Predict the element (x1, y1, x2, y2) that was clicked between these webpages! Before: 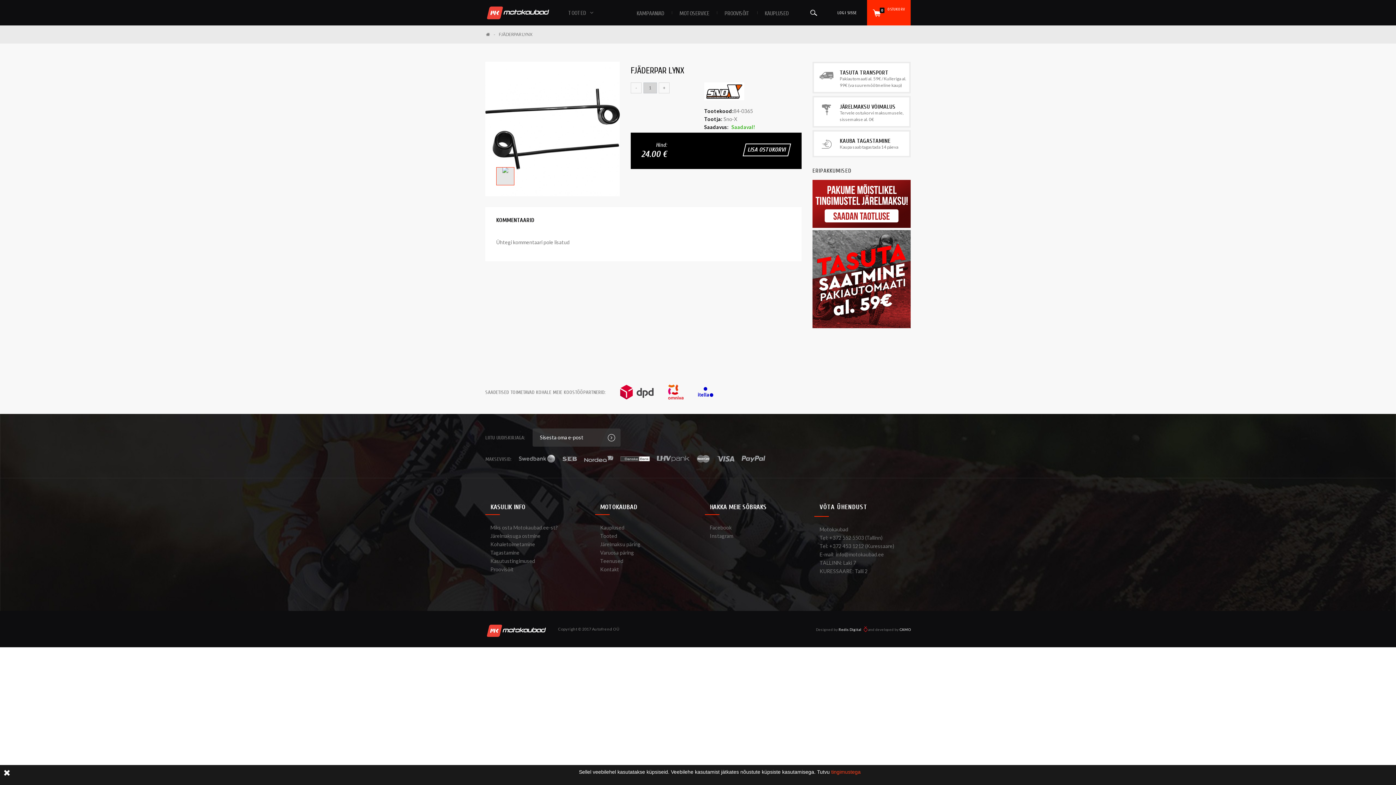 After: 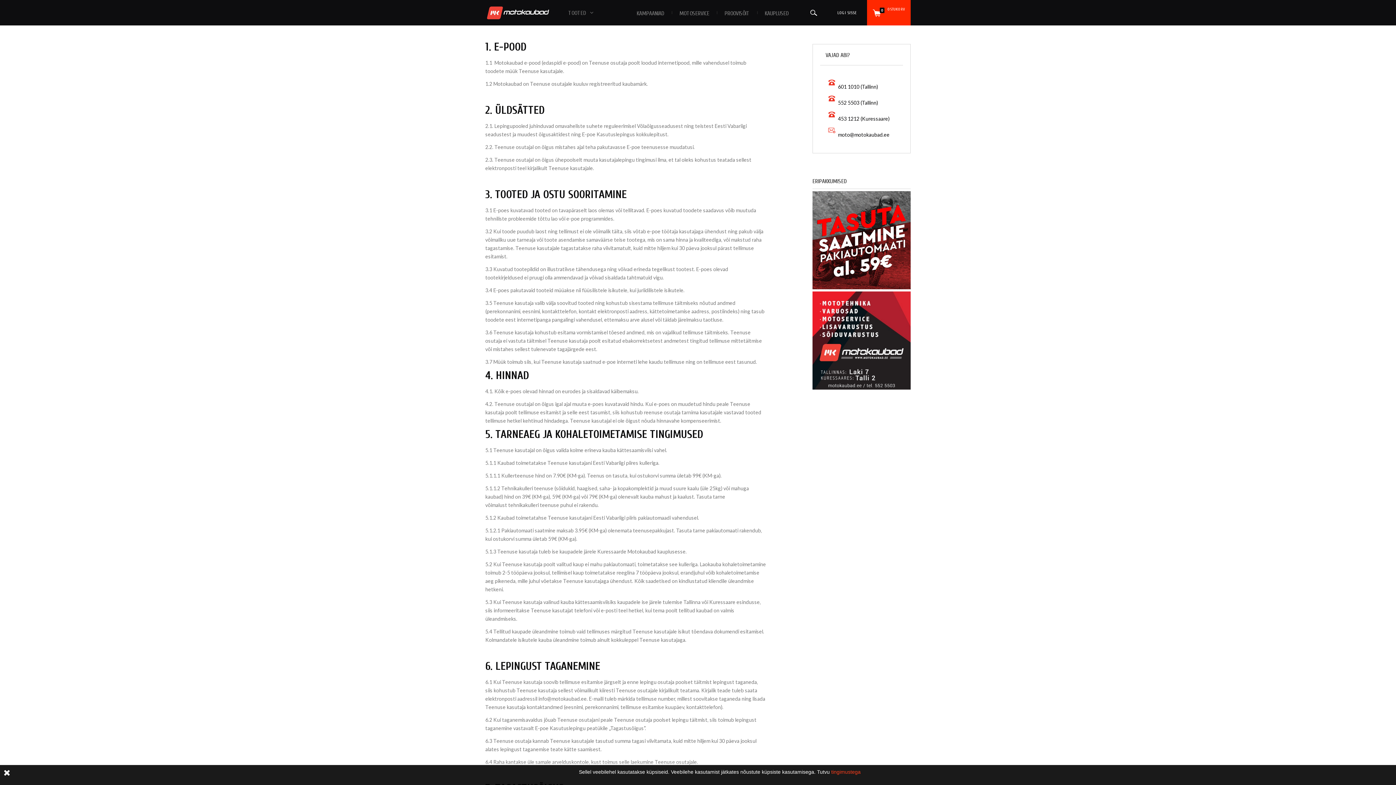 Action: bbox: (831, 769, 860, 775) label: tingimustega